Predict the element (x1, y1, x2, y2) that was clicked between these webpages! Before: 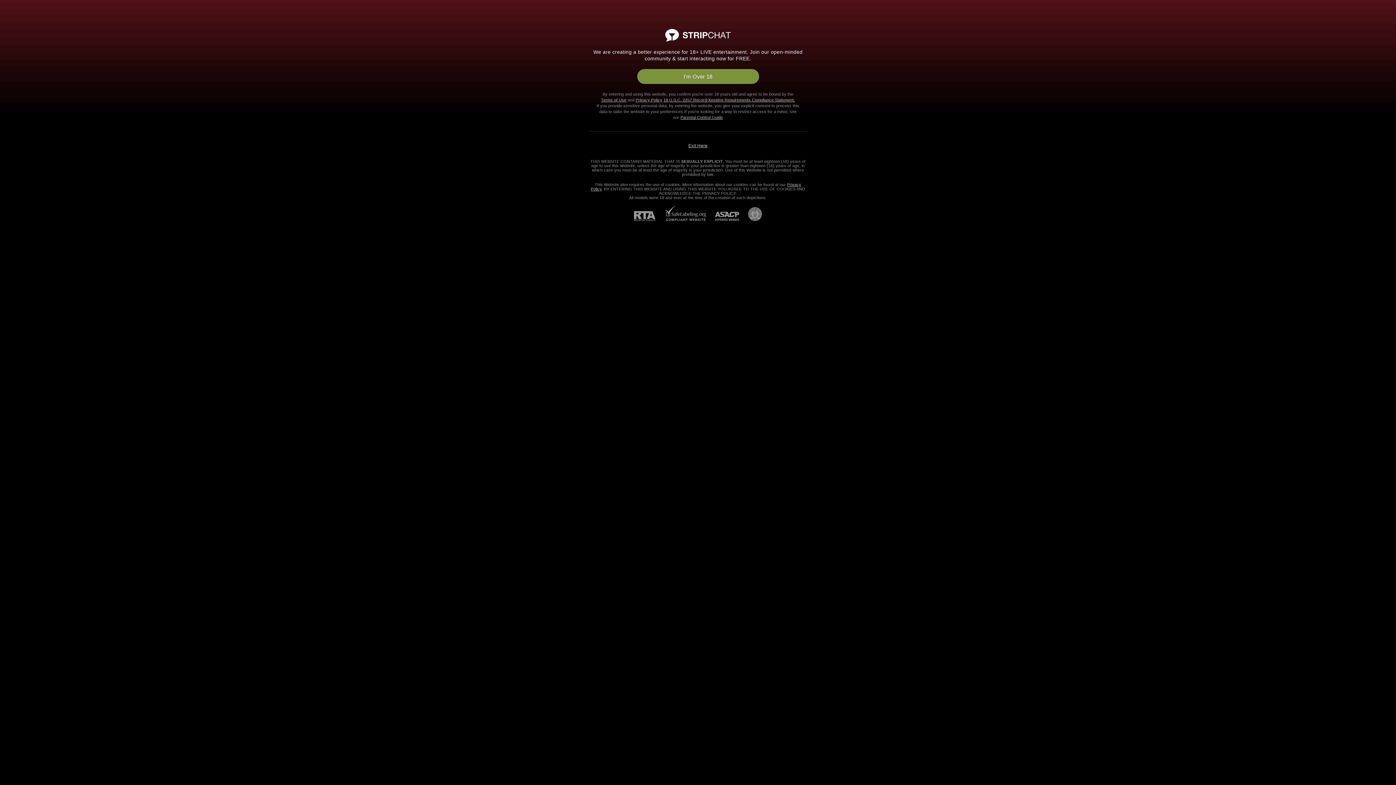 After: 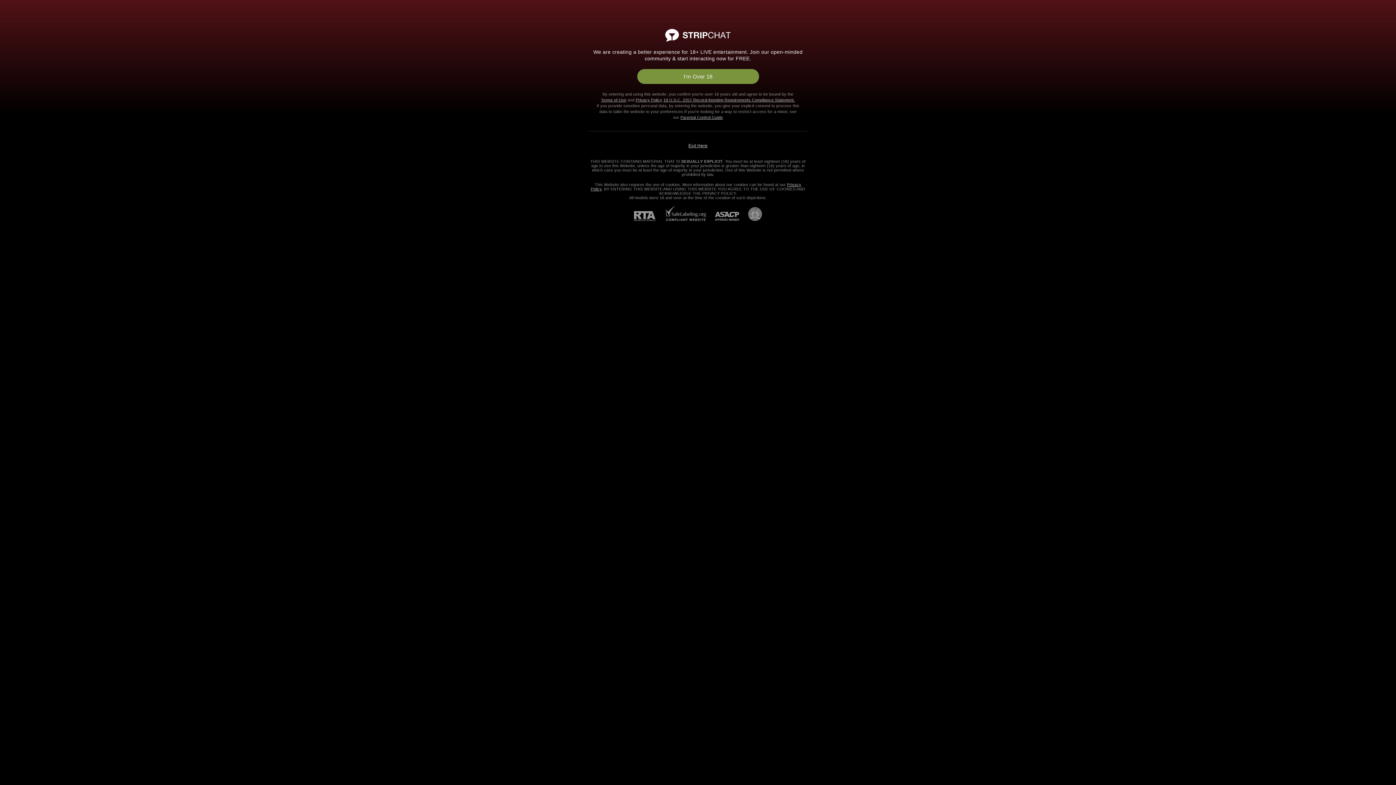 Action: bbox: (634, 211, 664, 221) label: RTA